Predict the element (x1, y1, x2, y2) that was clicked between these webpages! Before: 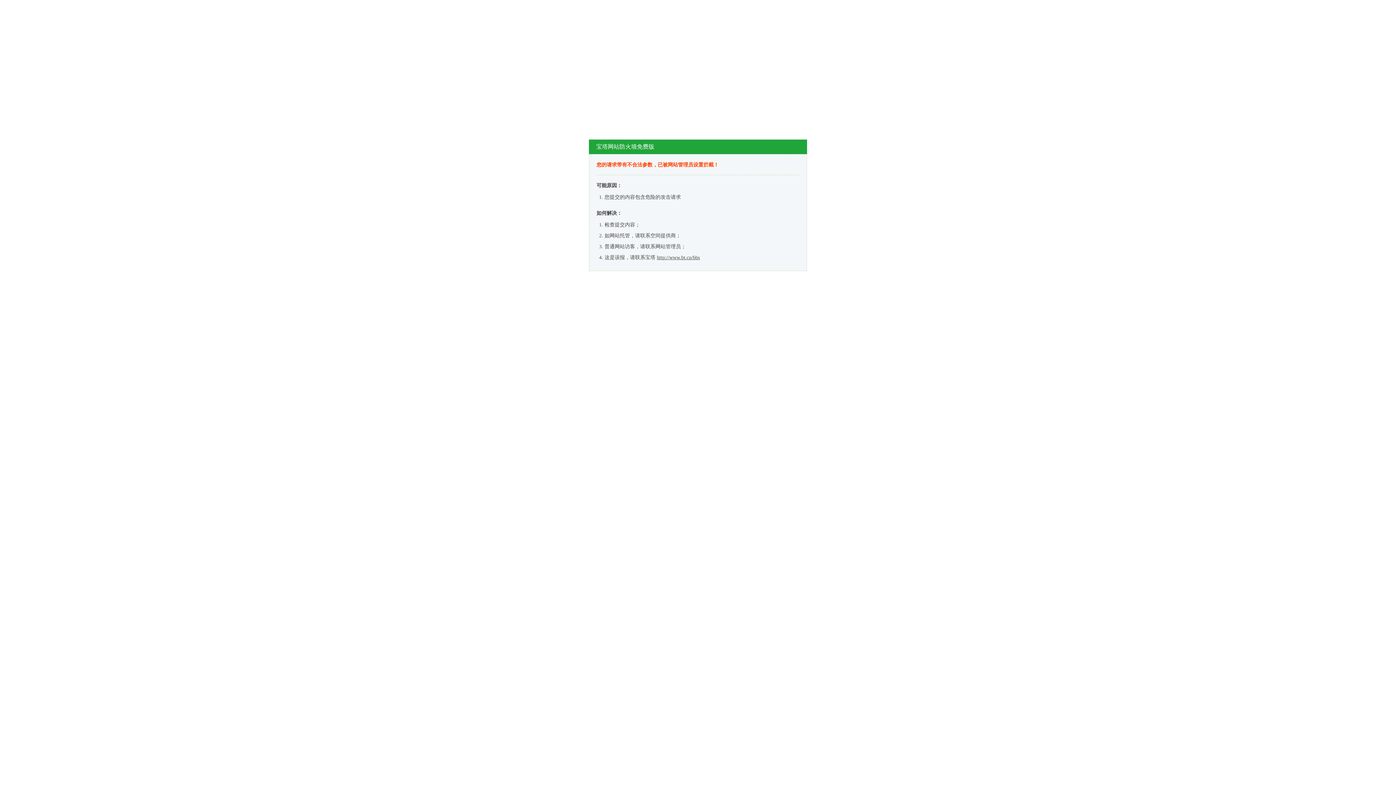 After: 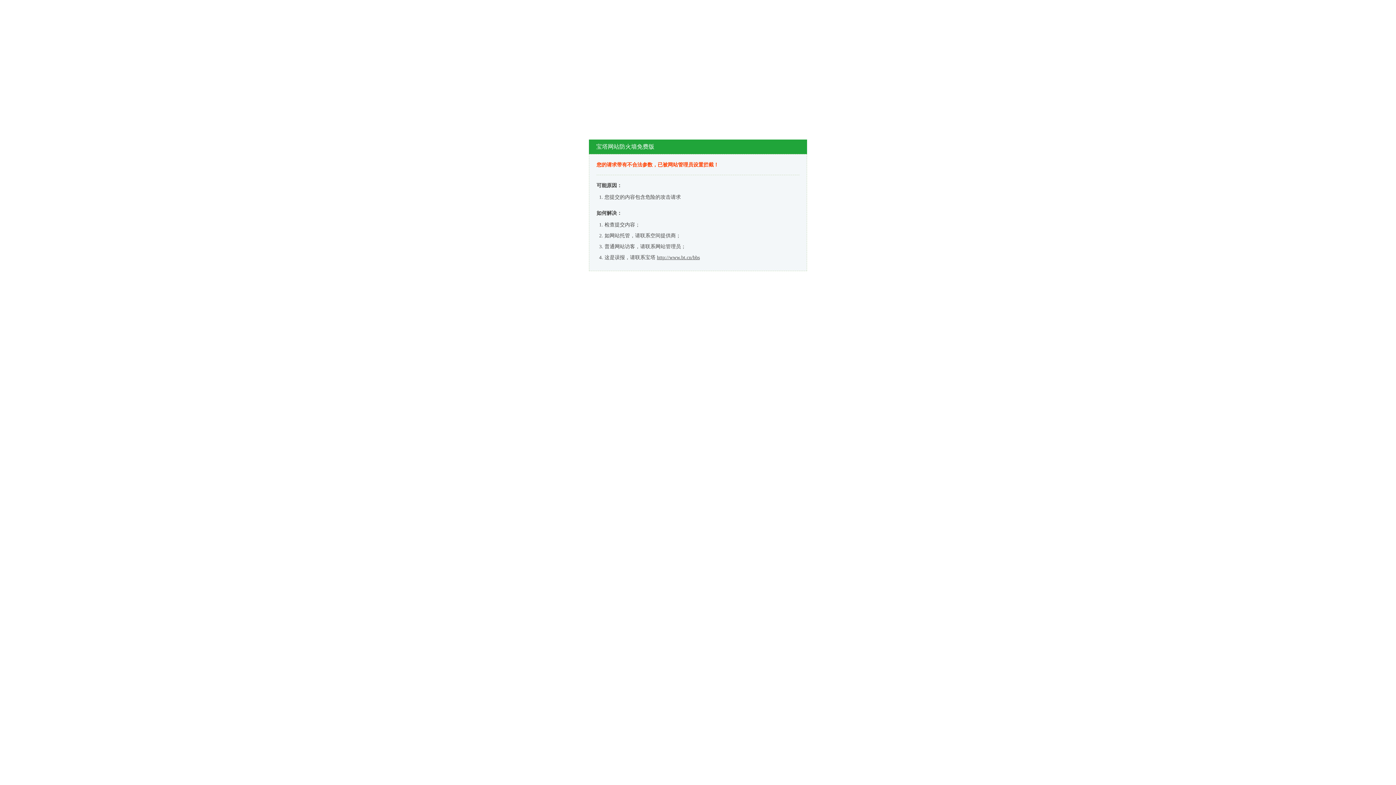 Action: label: http://www.bt.cn/bbs bbox: (657, 254, 700, 260)